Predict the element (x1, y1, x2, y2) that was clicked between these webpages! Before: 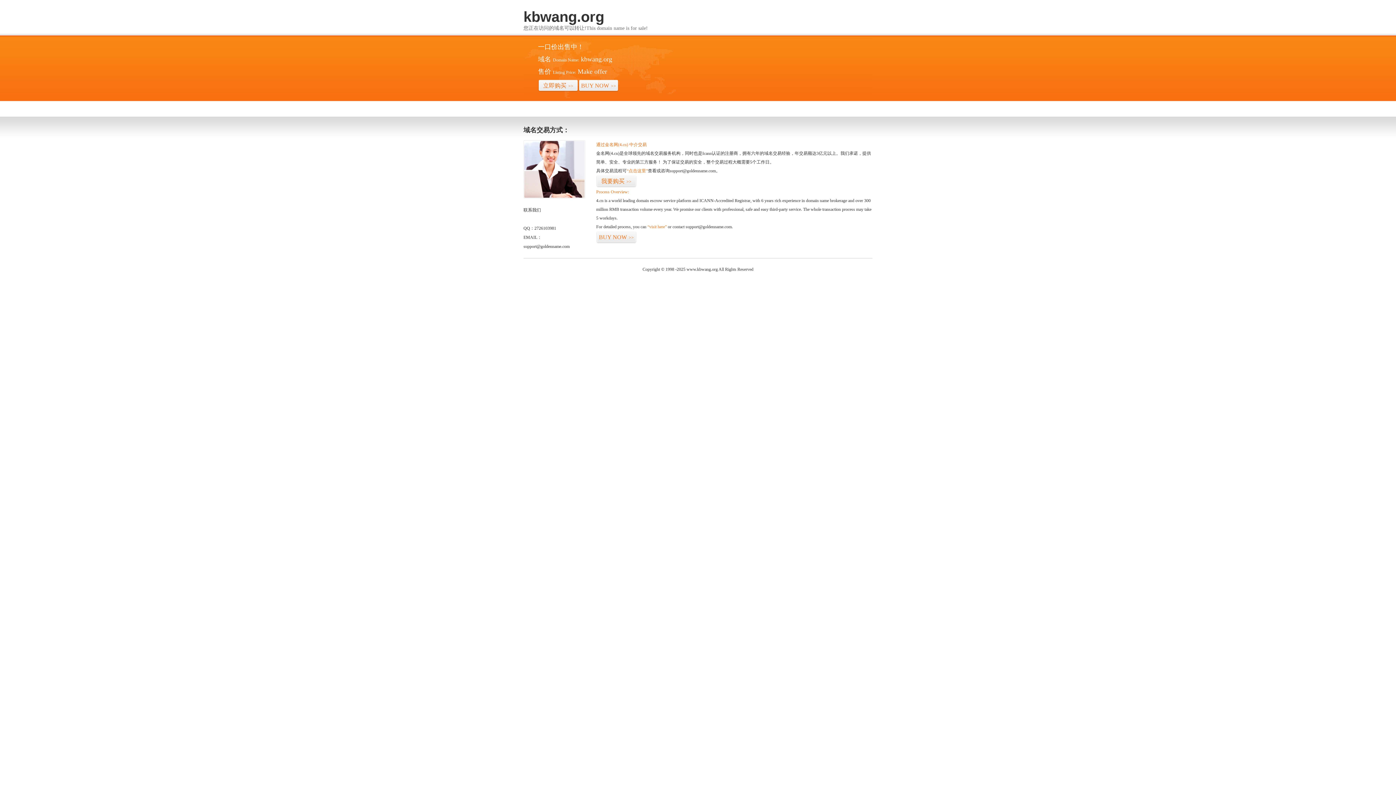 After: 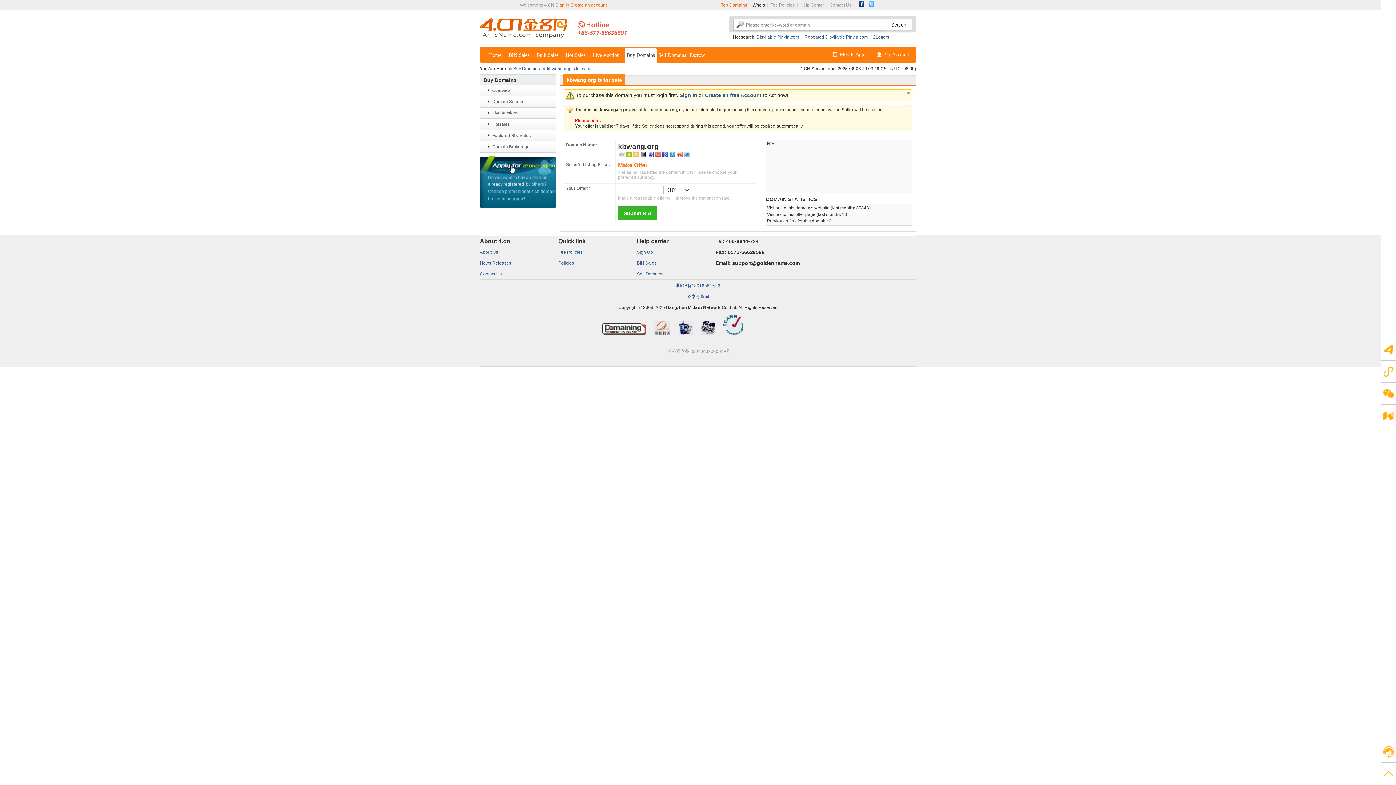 Action: label: “点击这里” bbox: (626, 168, 648, 173)